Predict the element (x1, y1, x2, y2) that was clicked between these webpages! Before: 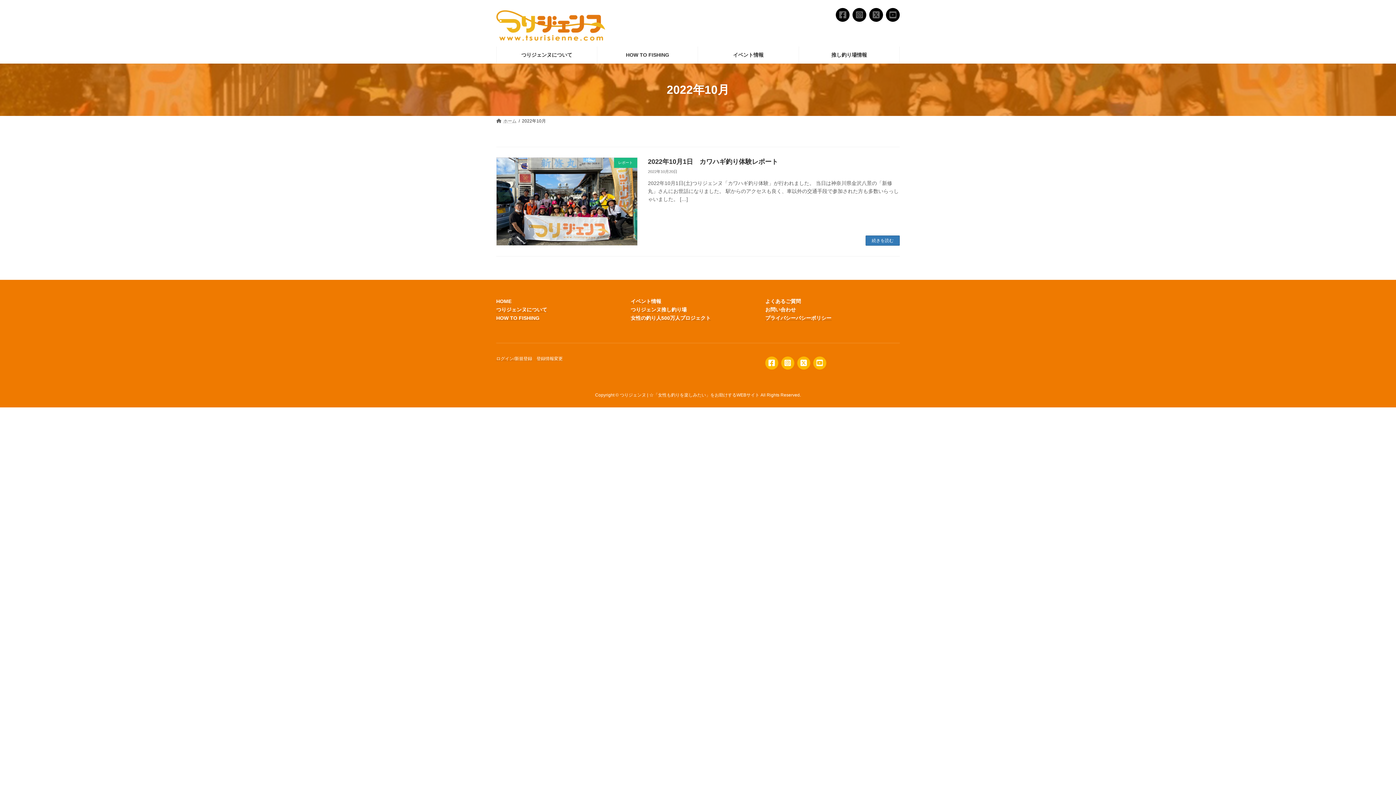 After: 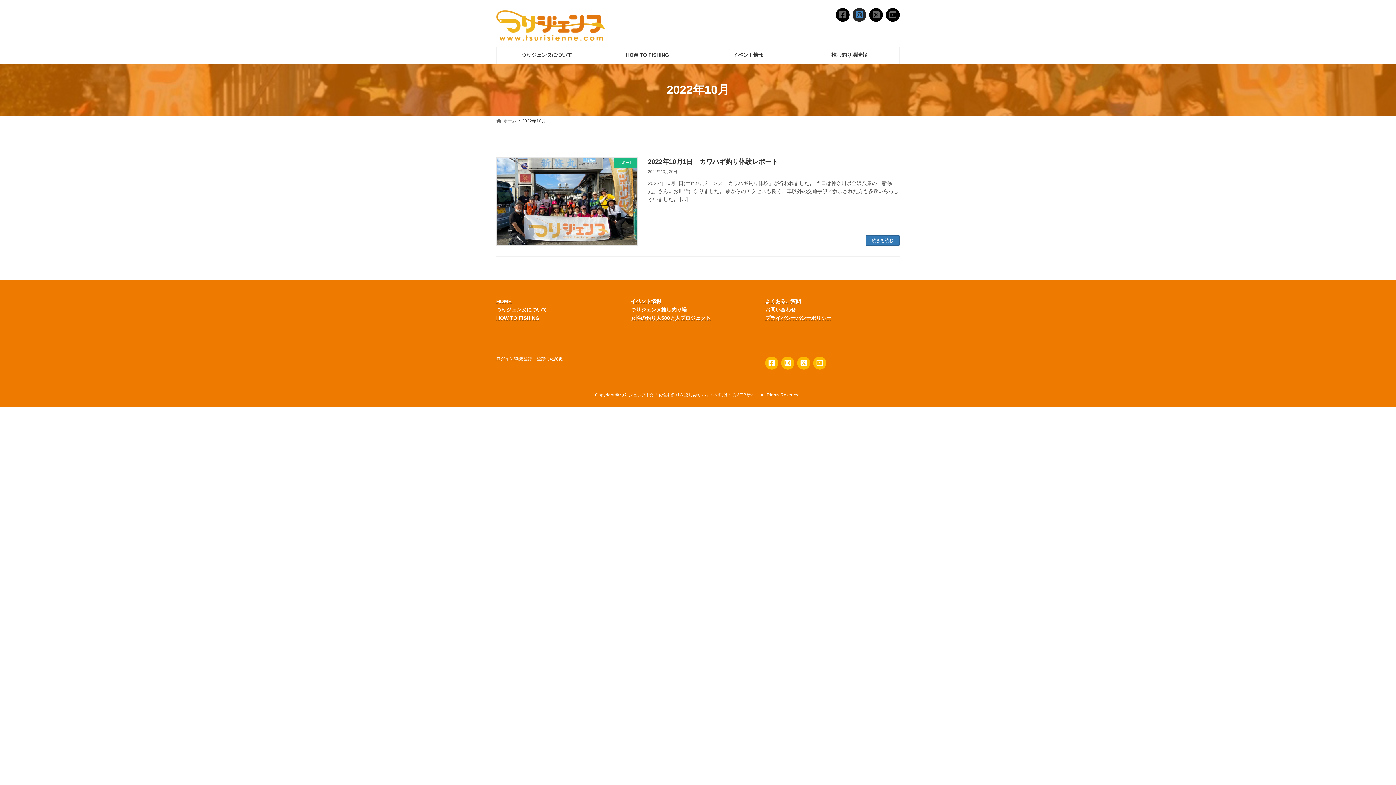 Action: bbox: (852, 7, 866, 21)